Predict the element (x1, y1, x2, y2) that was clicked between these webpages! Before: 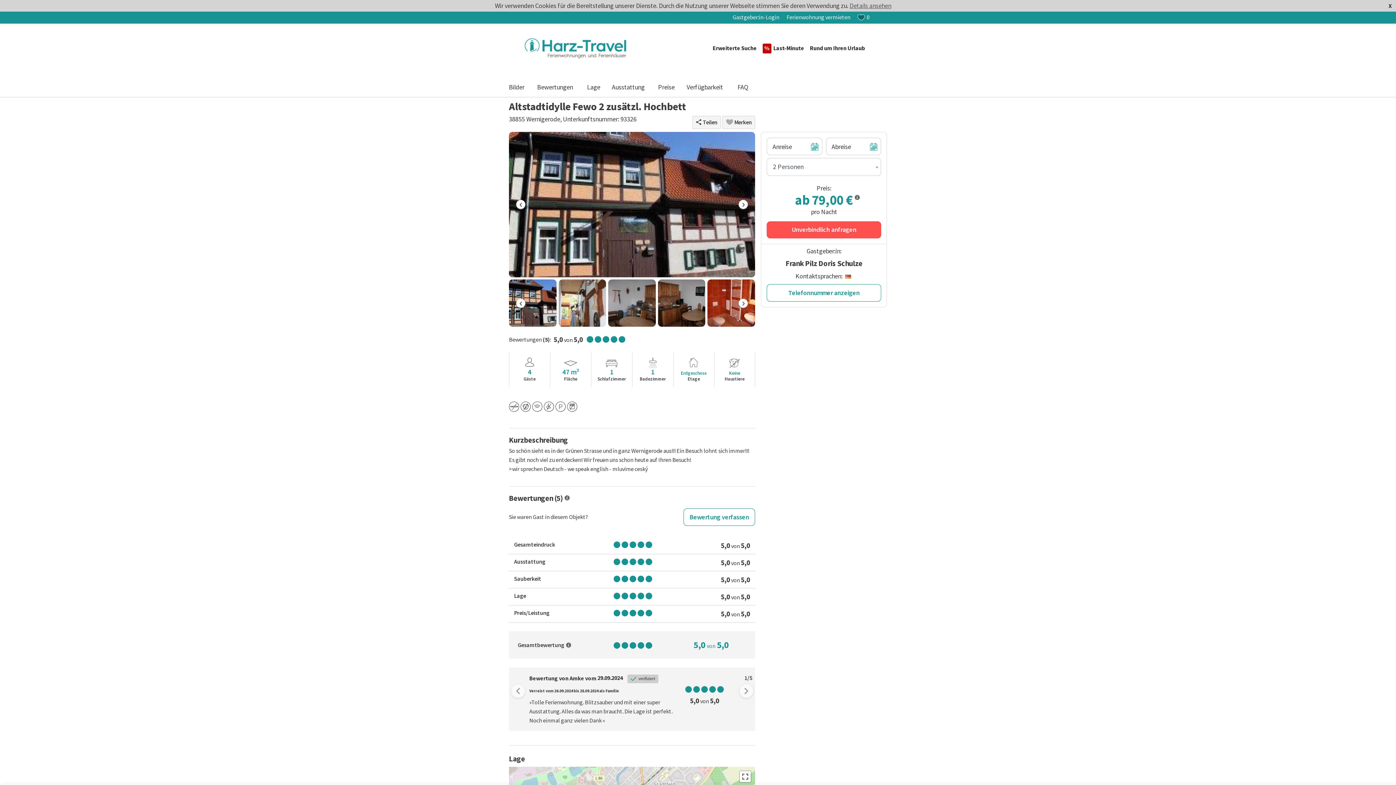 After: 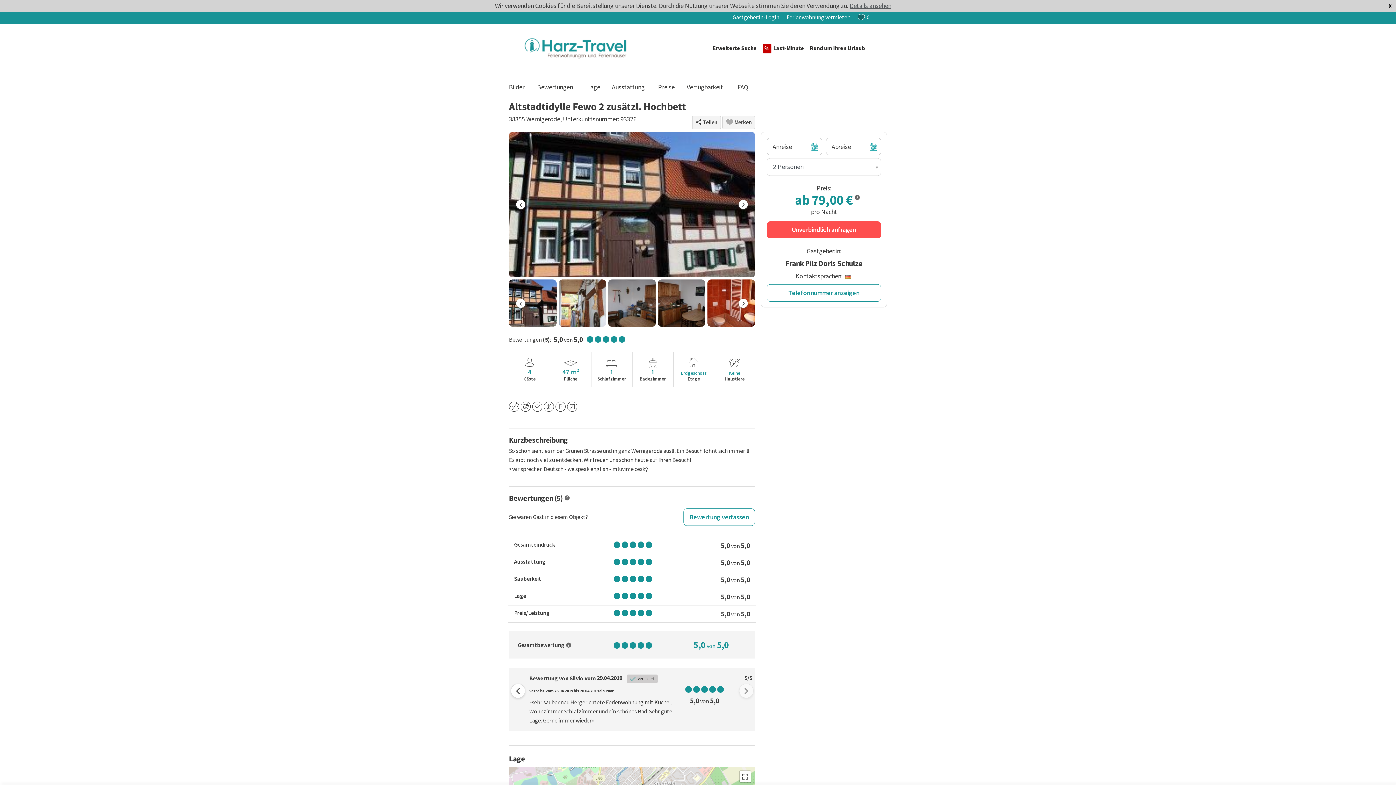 Action: label: Previous bbox: (510, 684, 525, 698)